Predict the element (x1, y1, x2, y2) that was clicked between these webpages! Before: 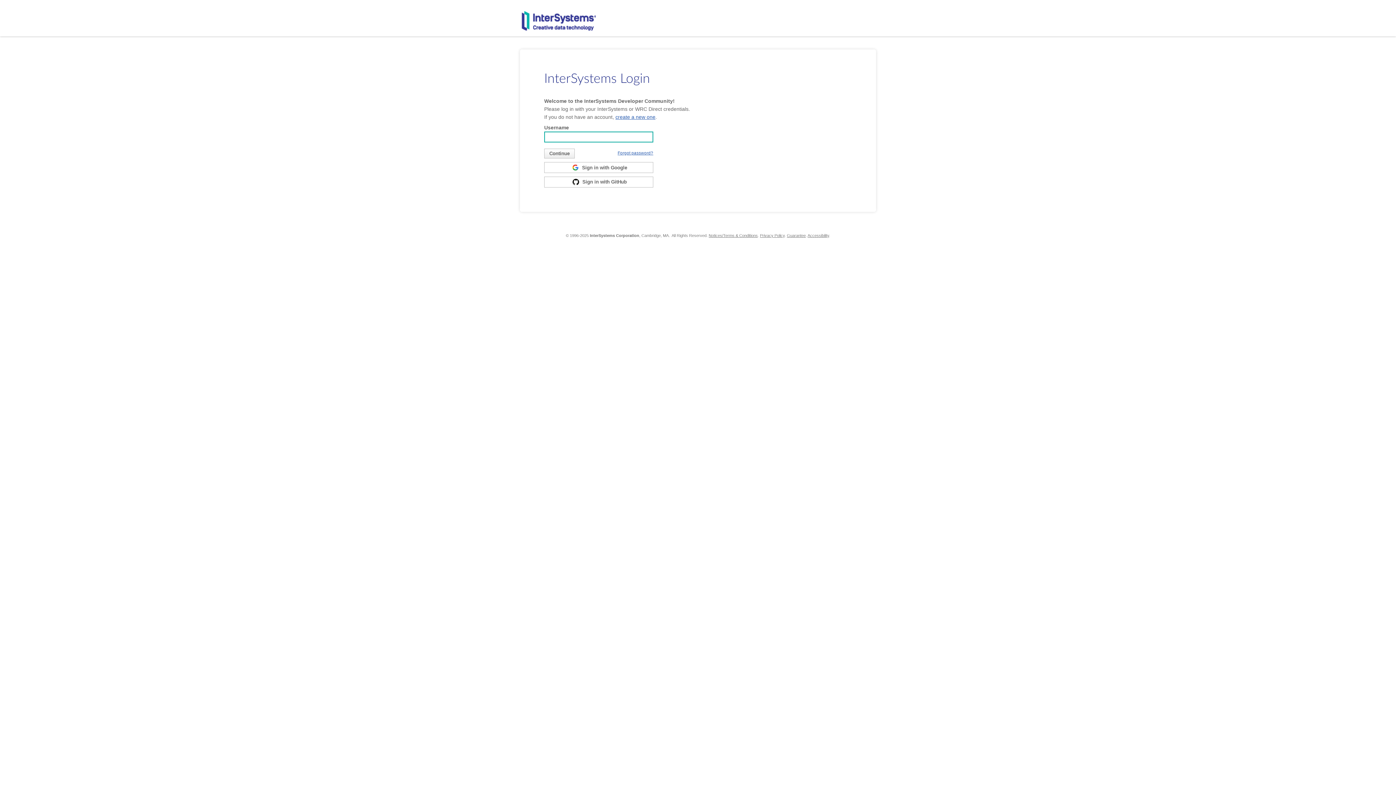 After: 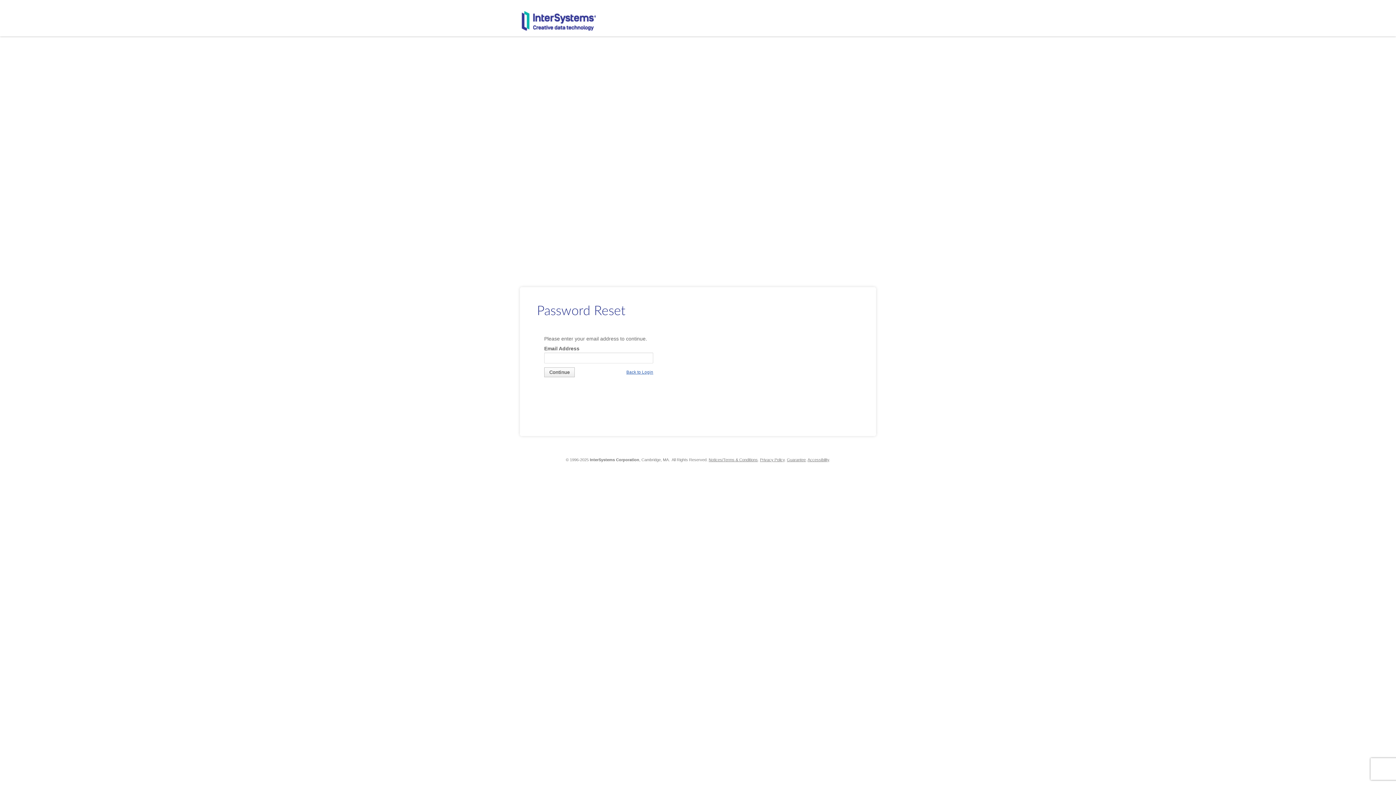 Action: label: Forgot password? bbox: (613, 148, 653, 158)